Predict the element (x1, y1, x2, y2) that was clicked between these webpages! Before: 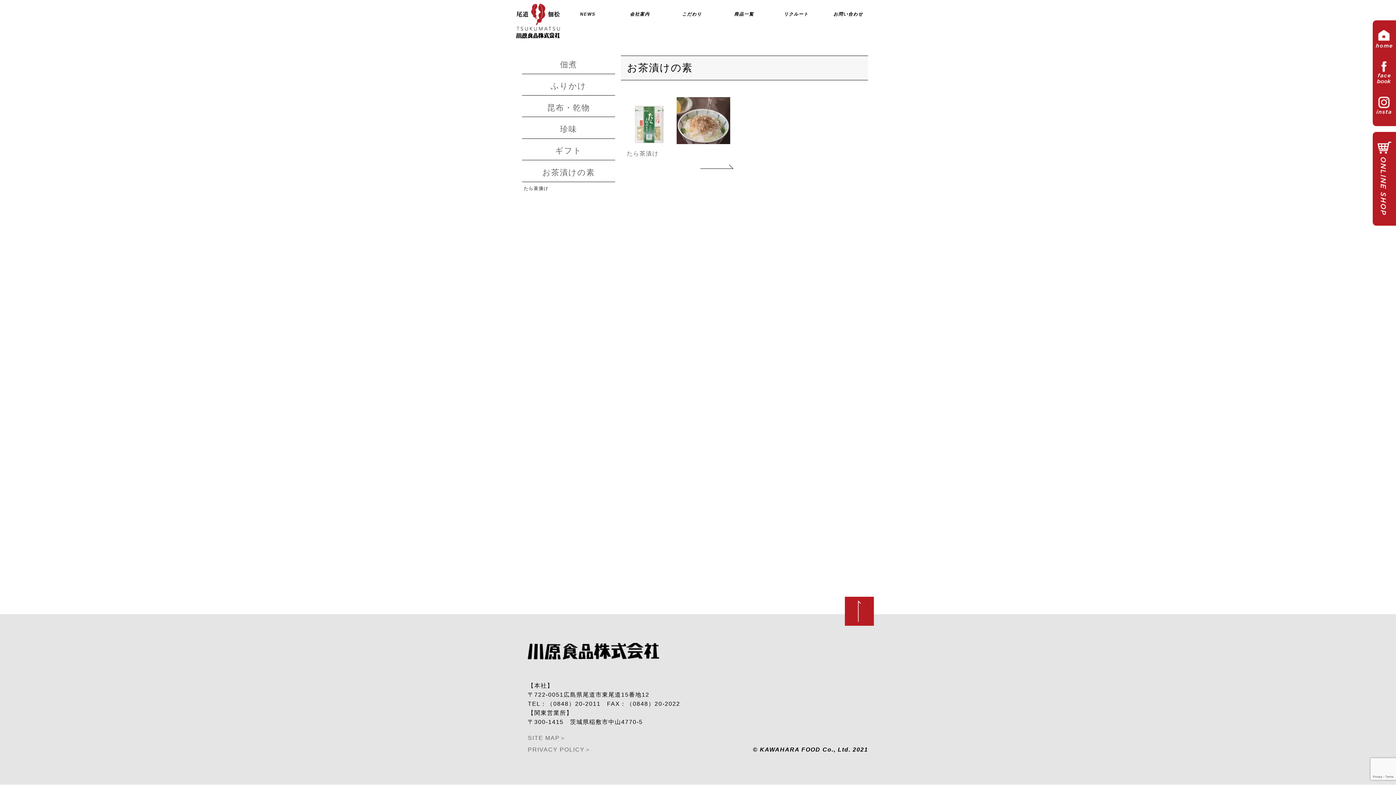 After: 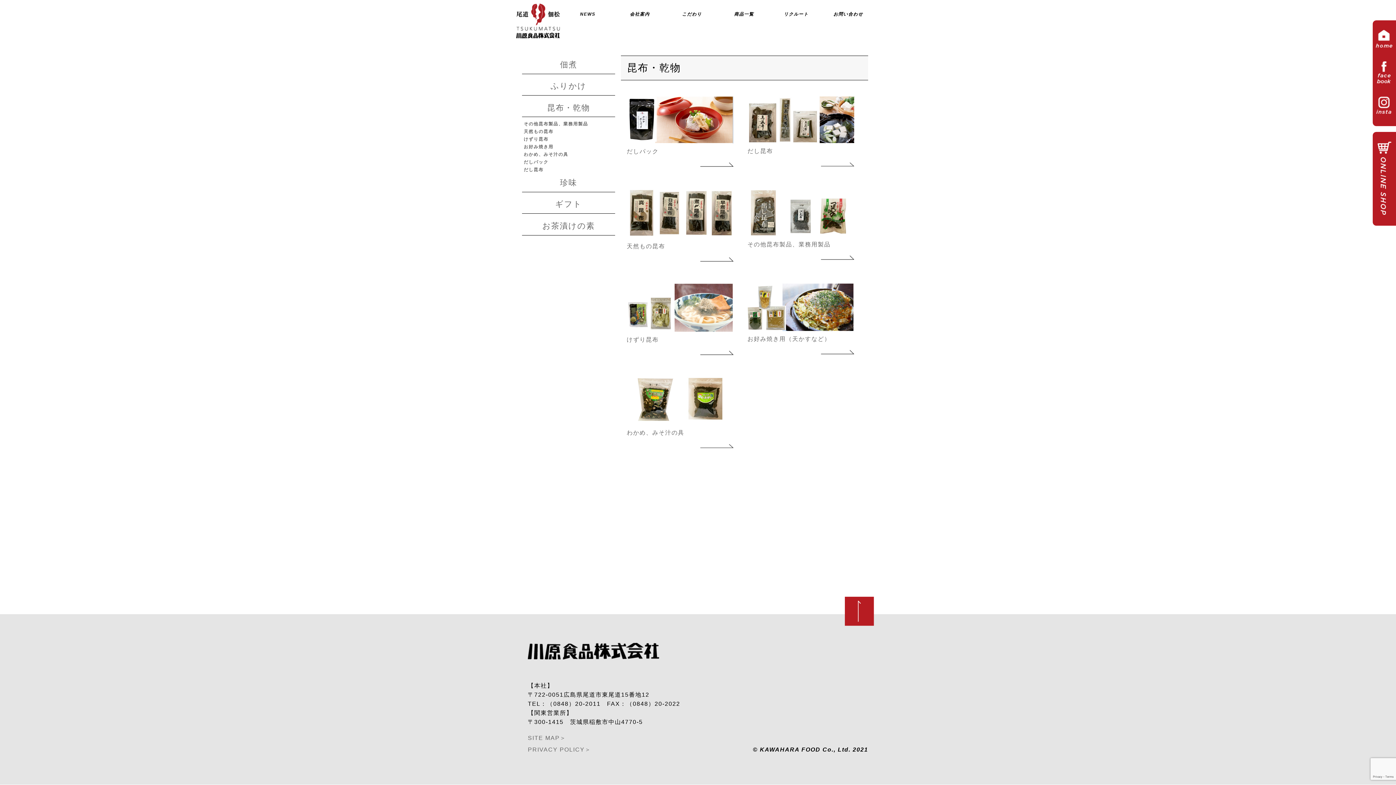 Action: bbox: (522, 98, 615, 117) label: 昆布・乾物